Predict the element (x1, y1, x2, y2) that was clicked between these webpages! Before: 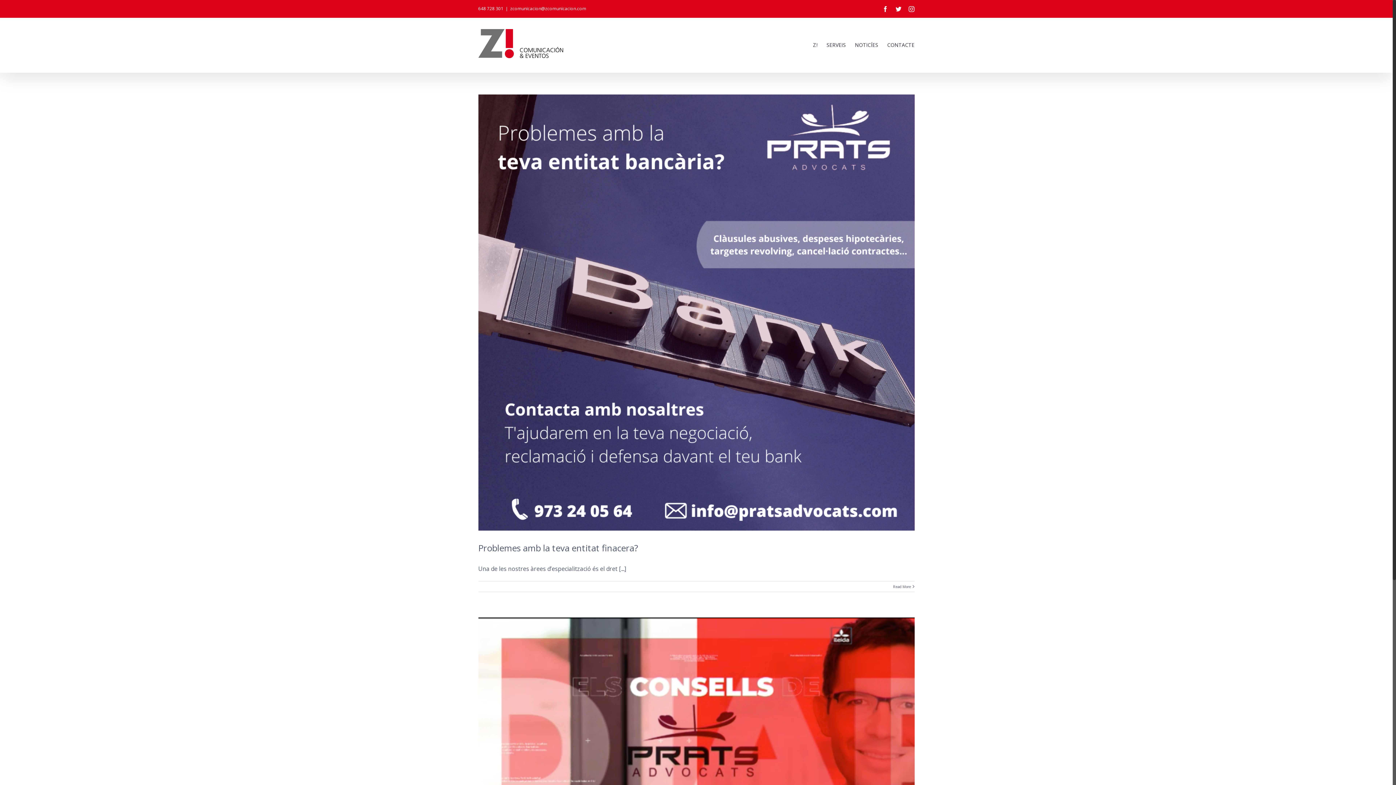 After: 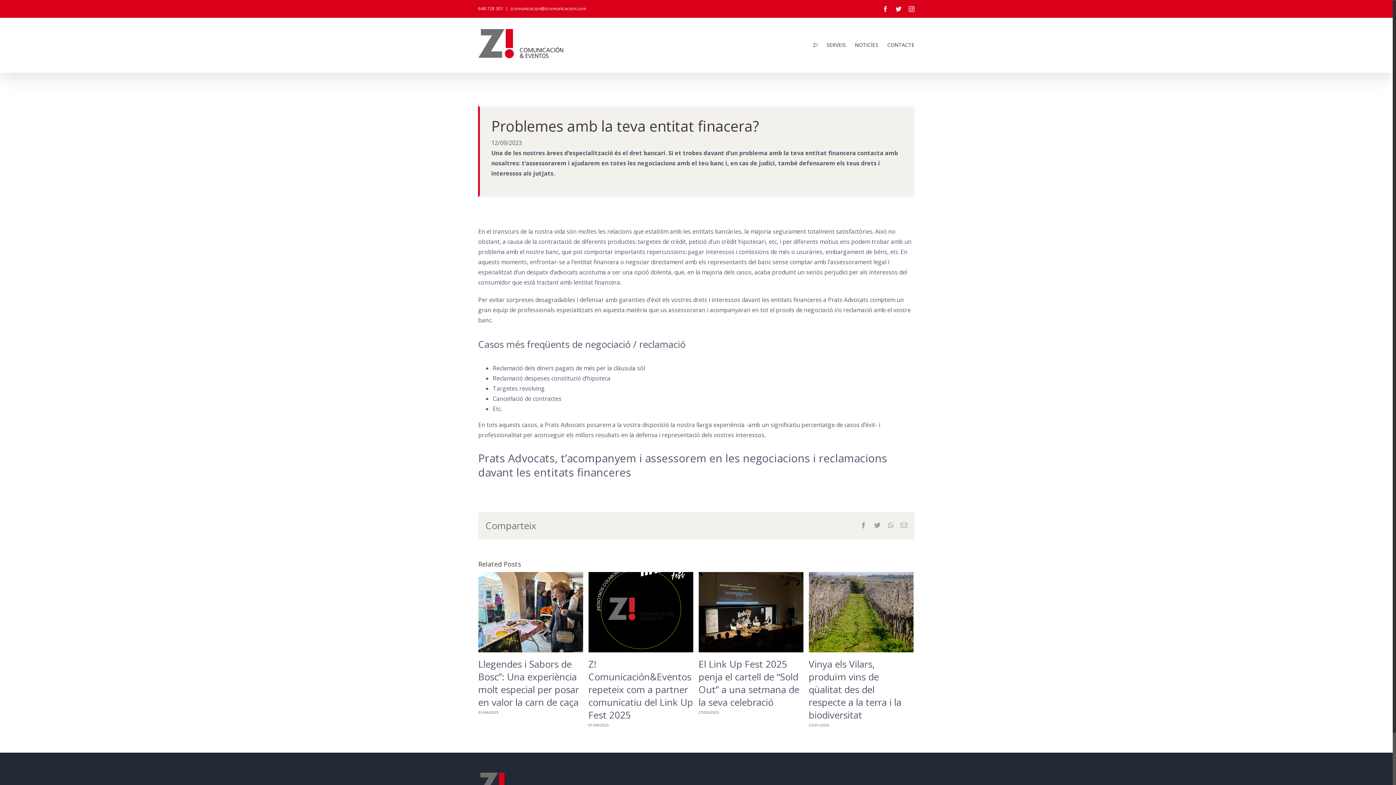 Action: label: More on Problemes amb la teva entitat finacera? bbox: (893, 583, 911, 590)